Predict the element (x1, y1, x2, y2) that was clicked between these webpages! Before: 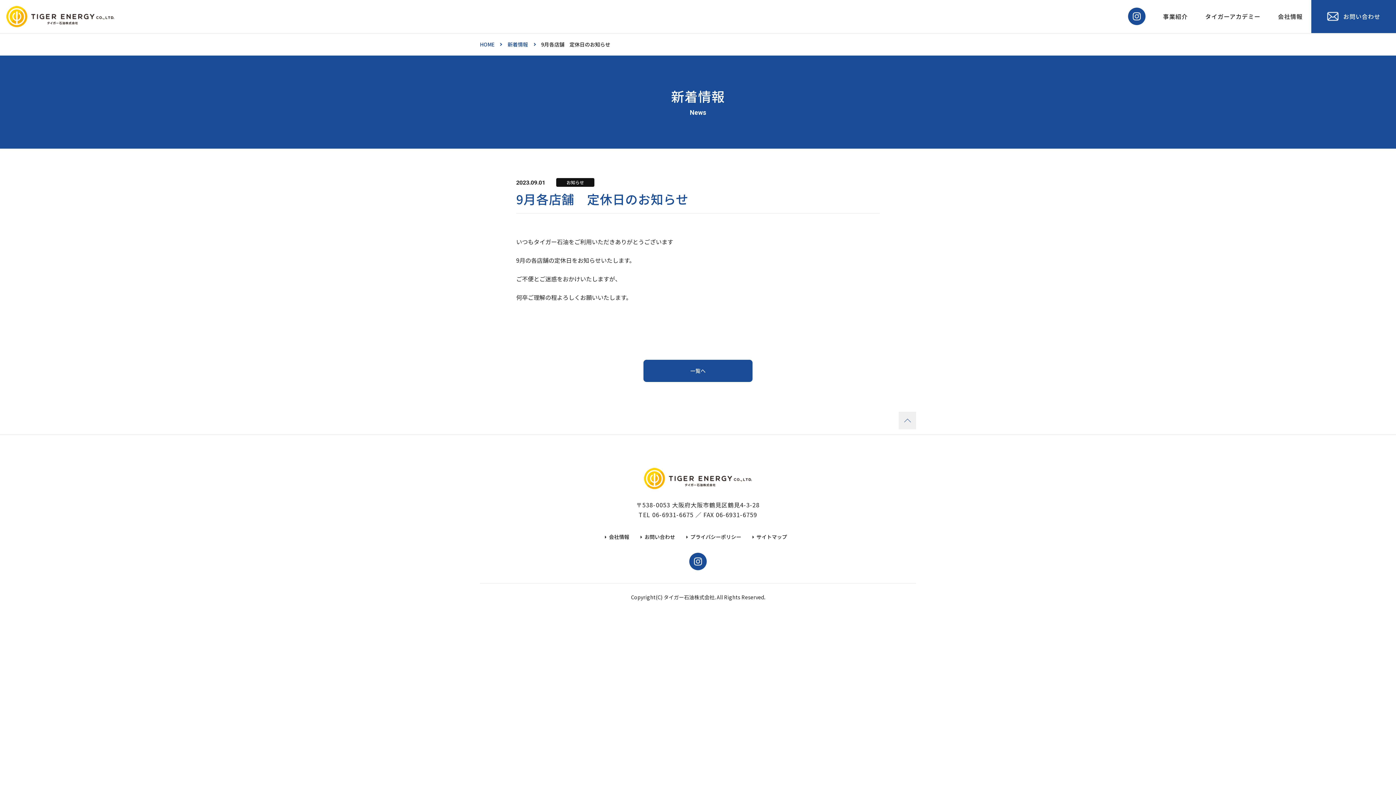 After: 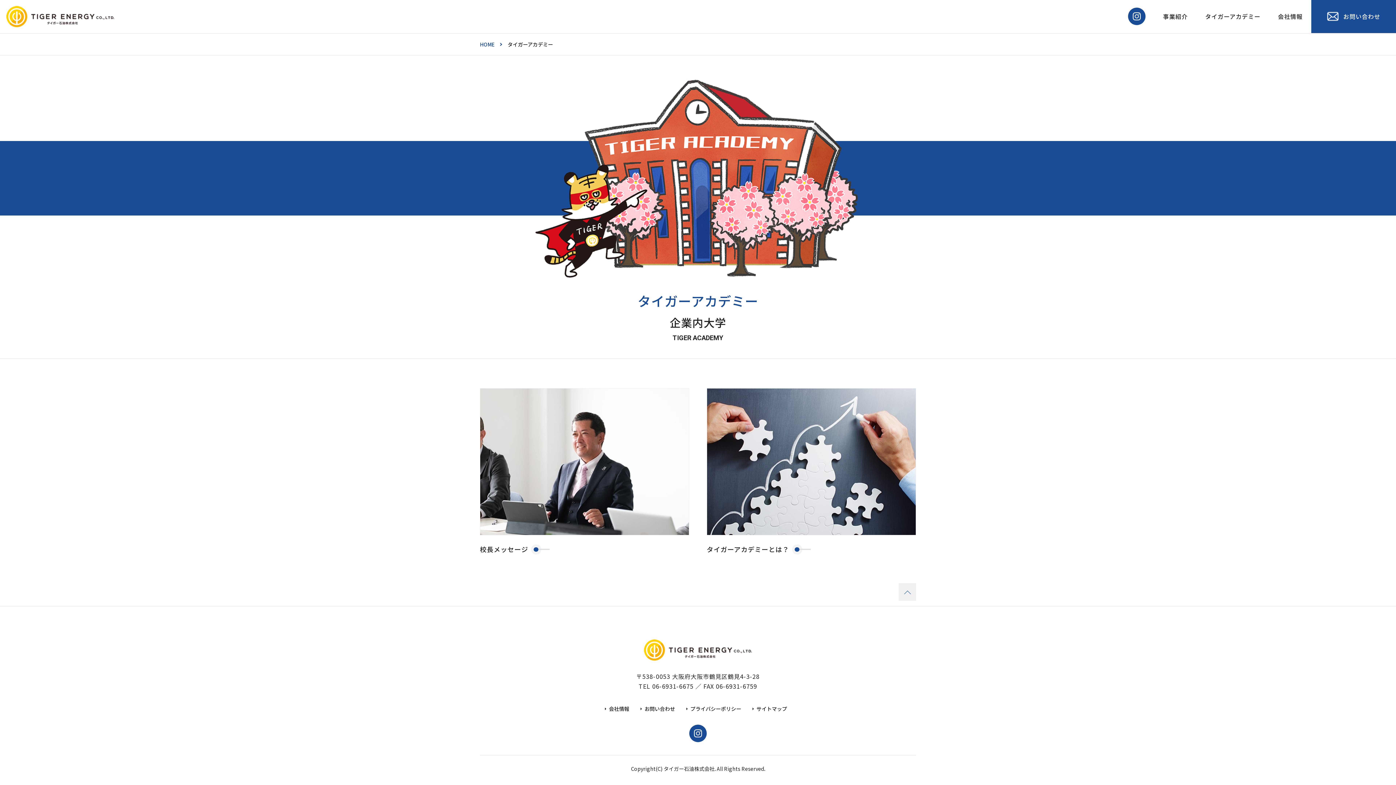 Action: bbox: (1196, 0, 1269, 32) label: タイガーアカデミー